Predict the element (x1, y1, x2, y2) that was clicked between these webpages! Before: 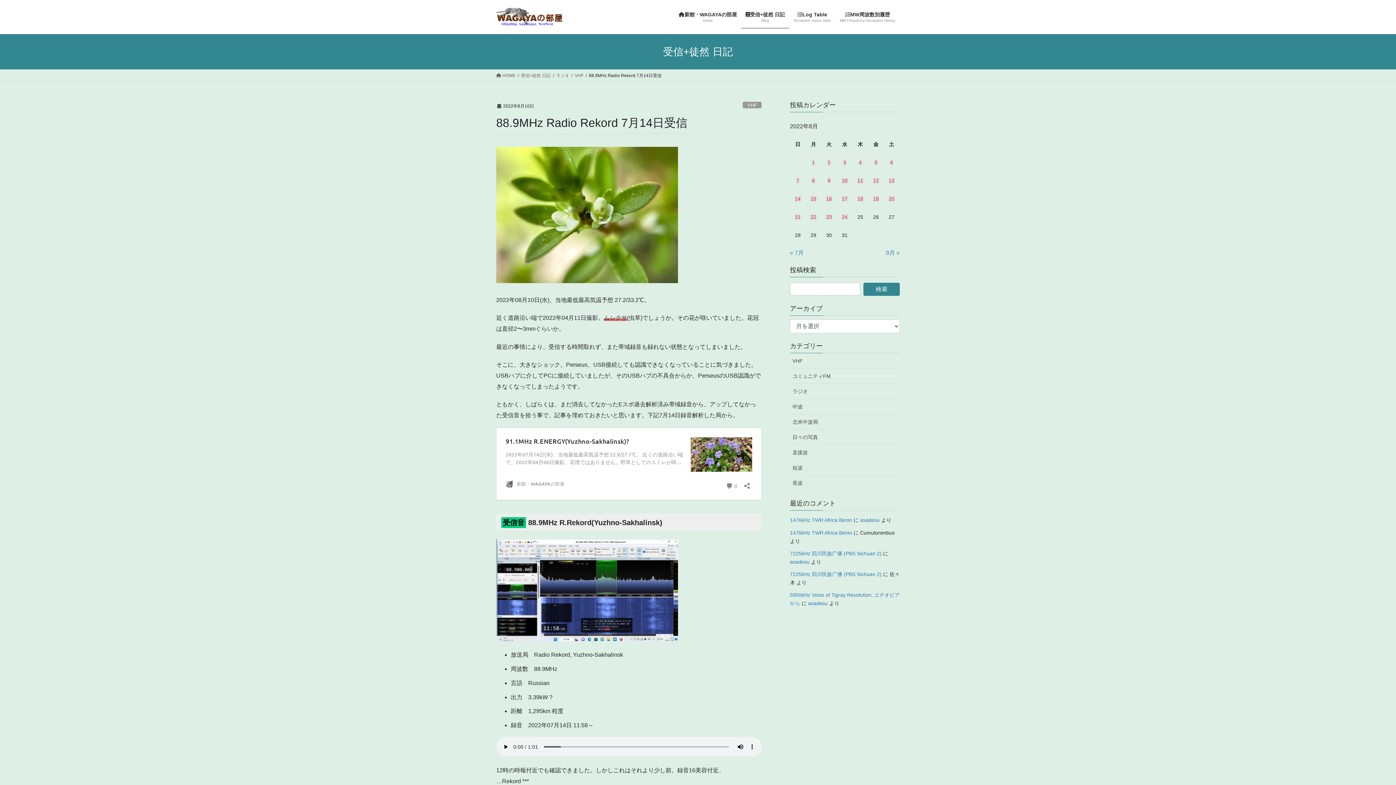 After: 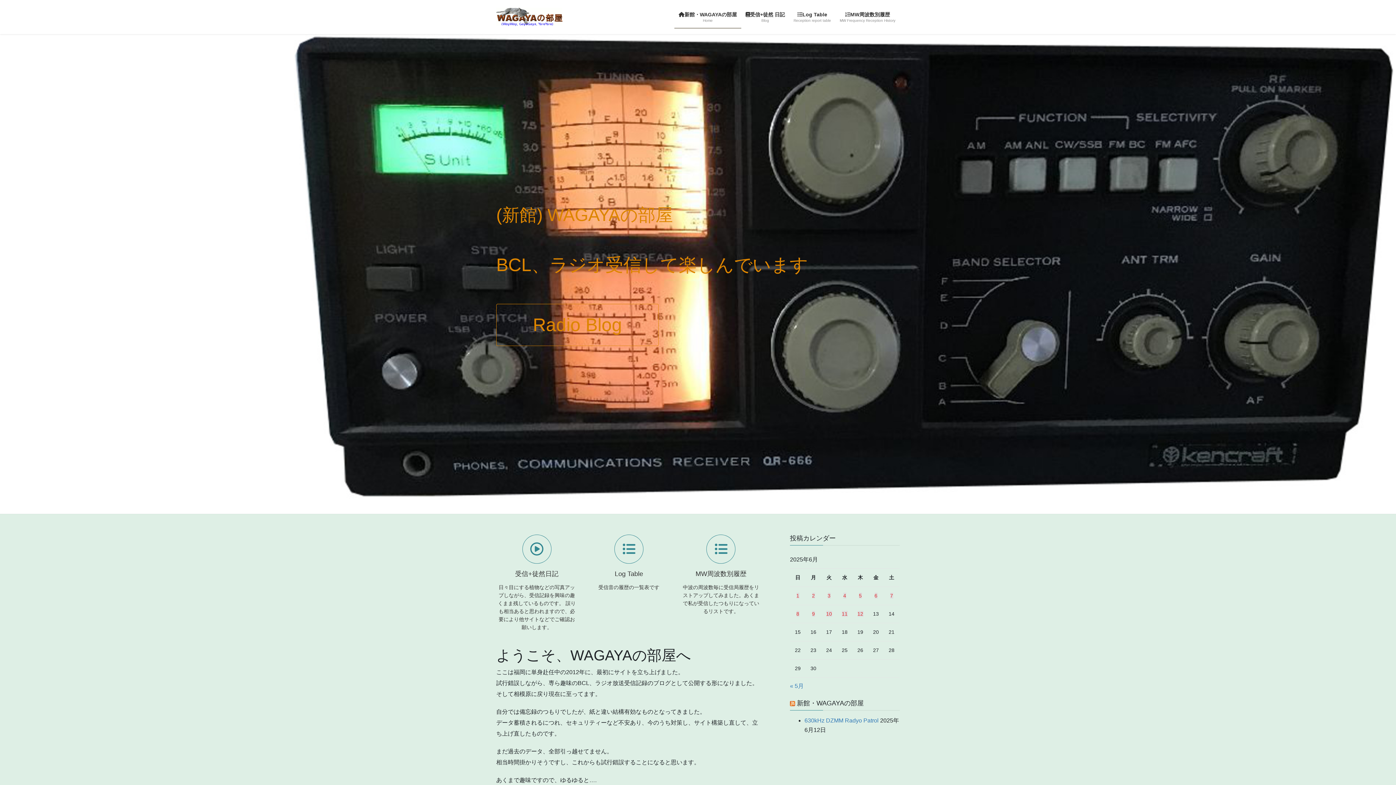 Action: label: 新館・WAGAYAの部屋
Home bbox: (674, 6, 741, 28)